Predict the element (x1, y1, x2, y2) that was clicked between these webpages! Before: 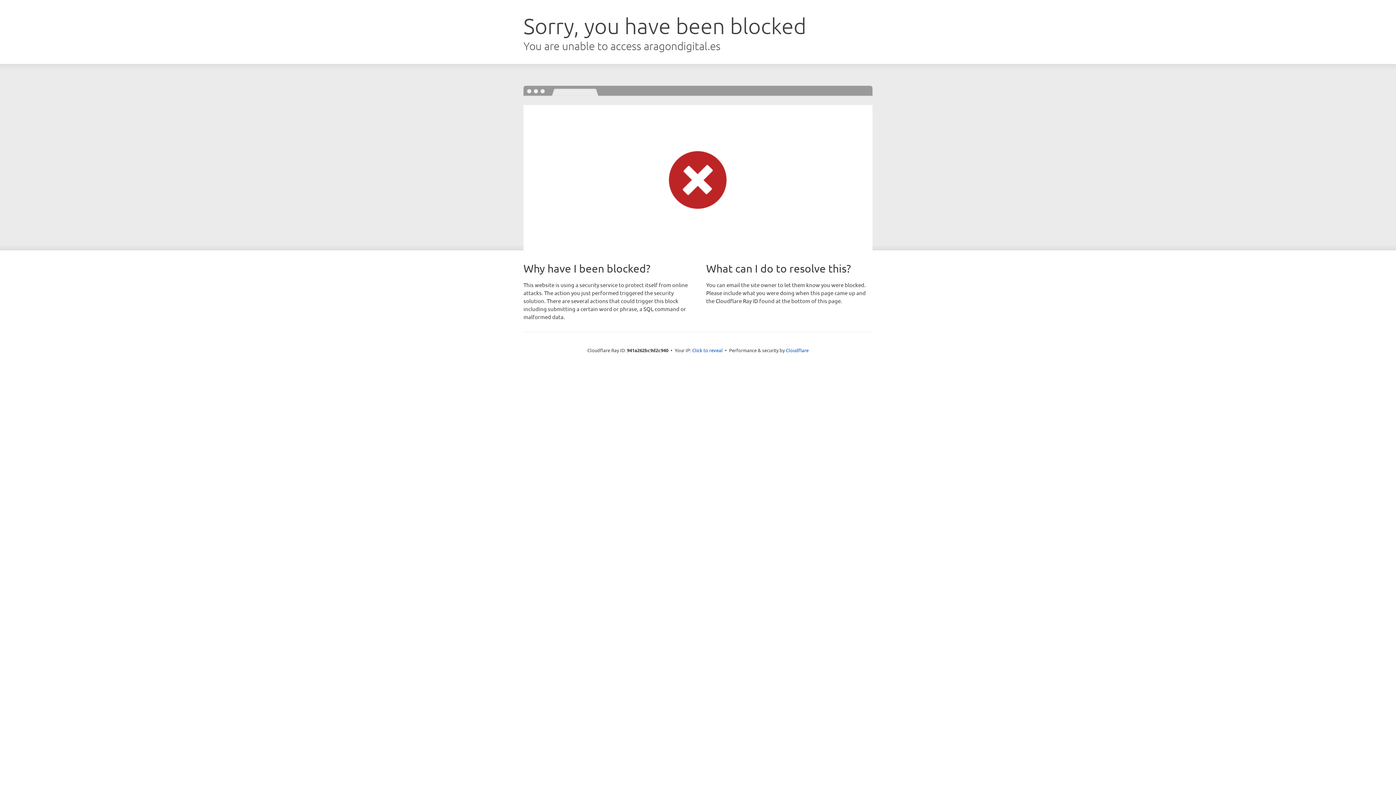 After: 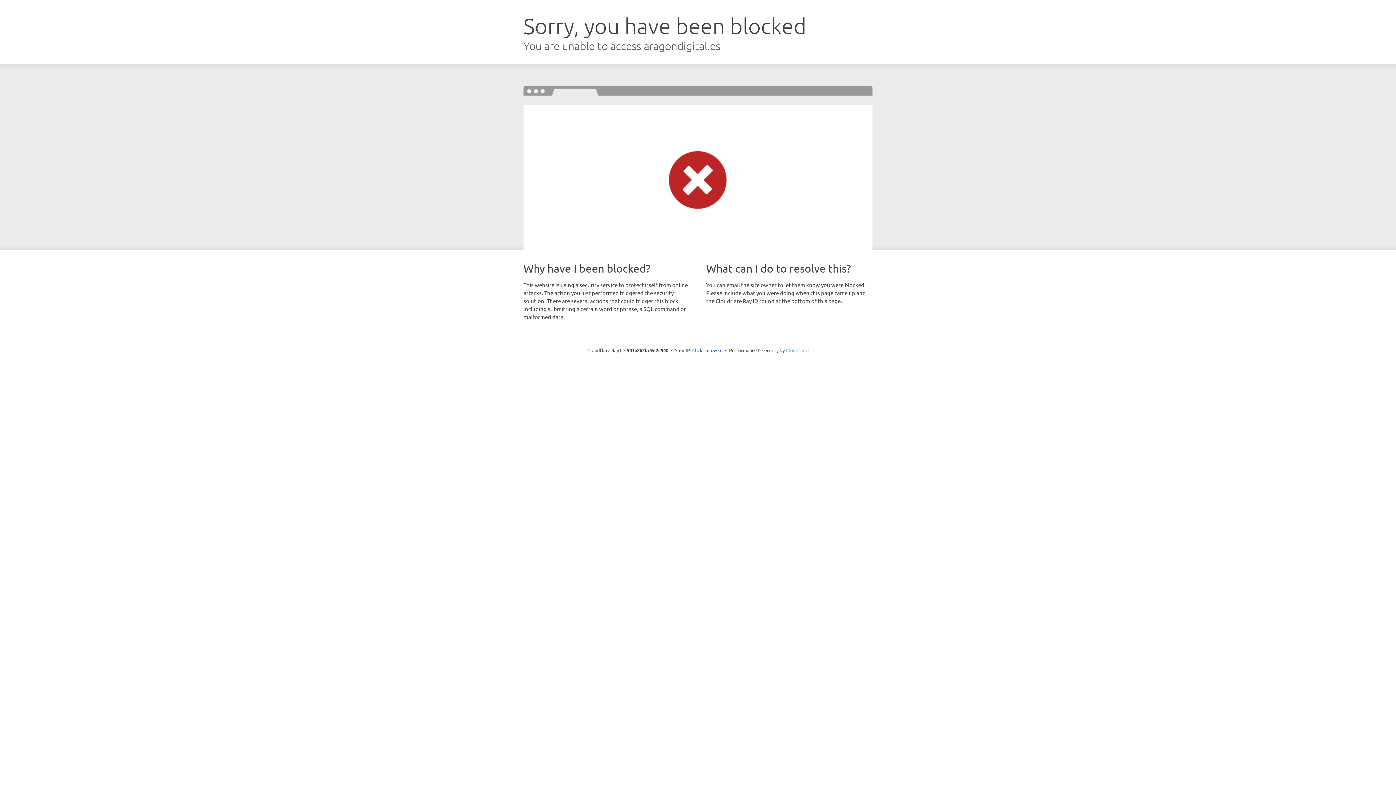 Action: bbox: (786, 347, 808, 353) label: Cloudflare